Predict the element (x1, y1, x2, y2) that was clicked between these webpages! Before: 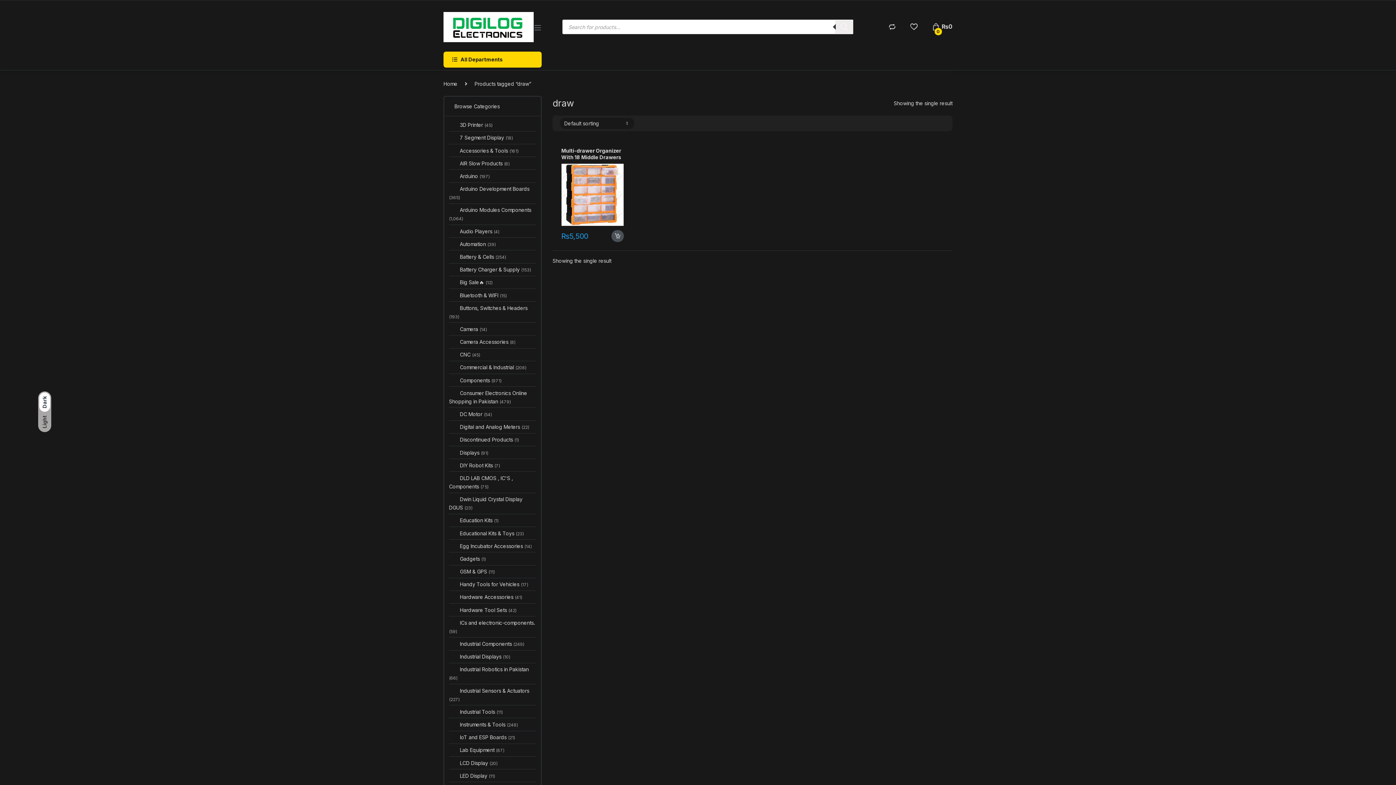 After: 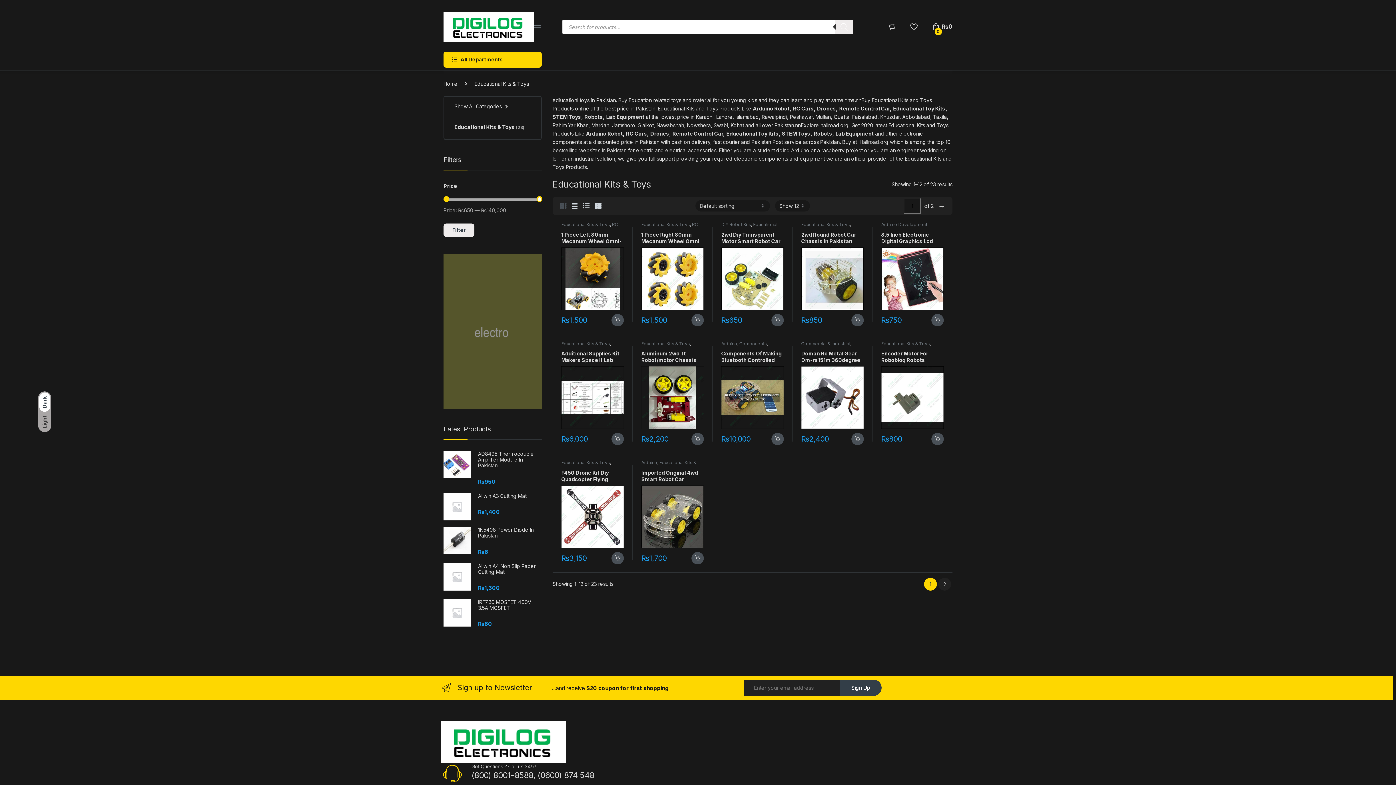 Action: bbox: (449, 527, 524, 539) label: Educational Kits & Toys (23)